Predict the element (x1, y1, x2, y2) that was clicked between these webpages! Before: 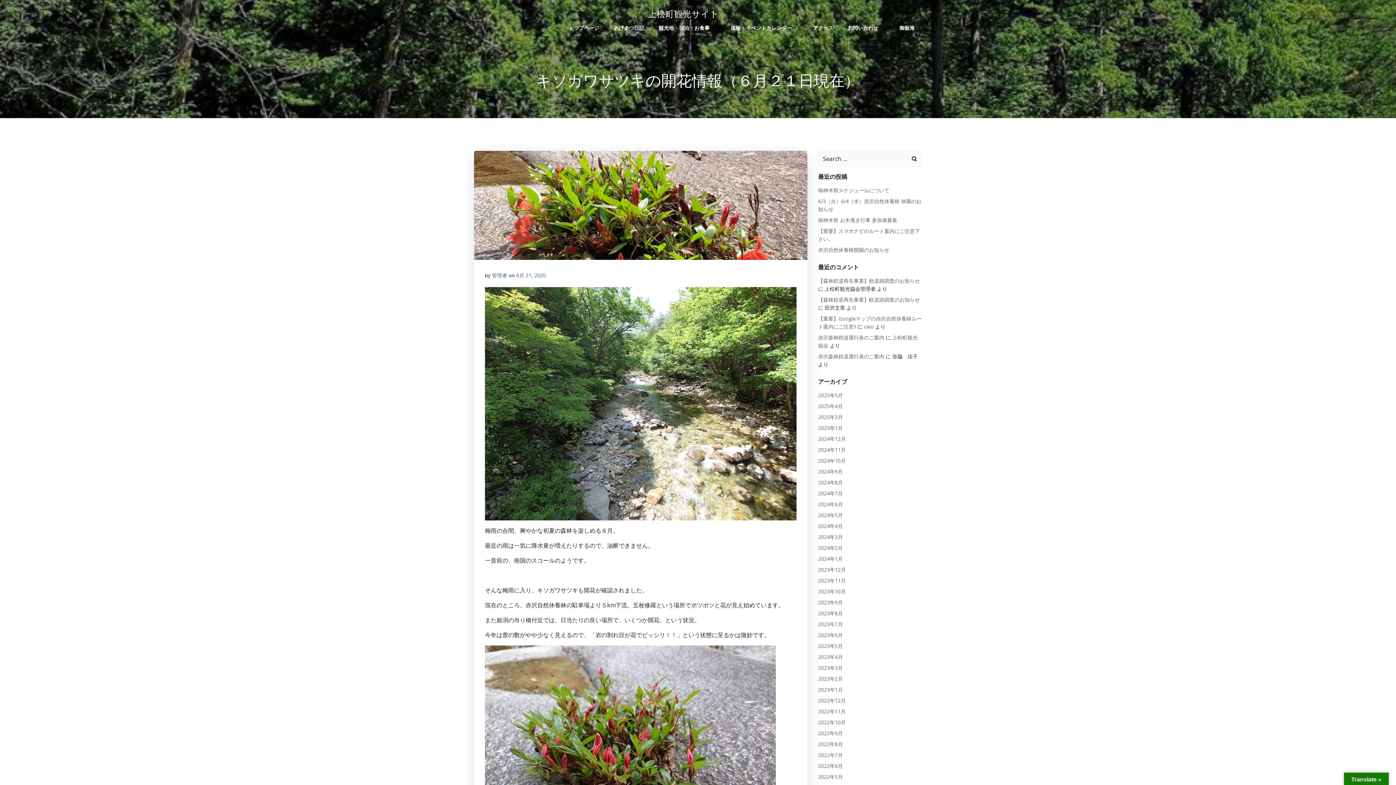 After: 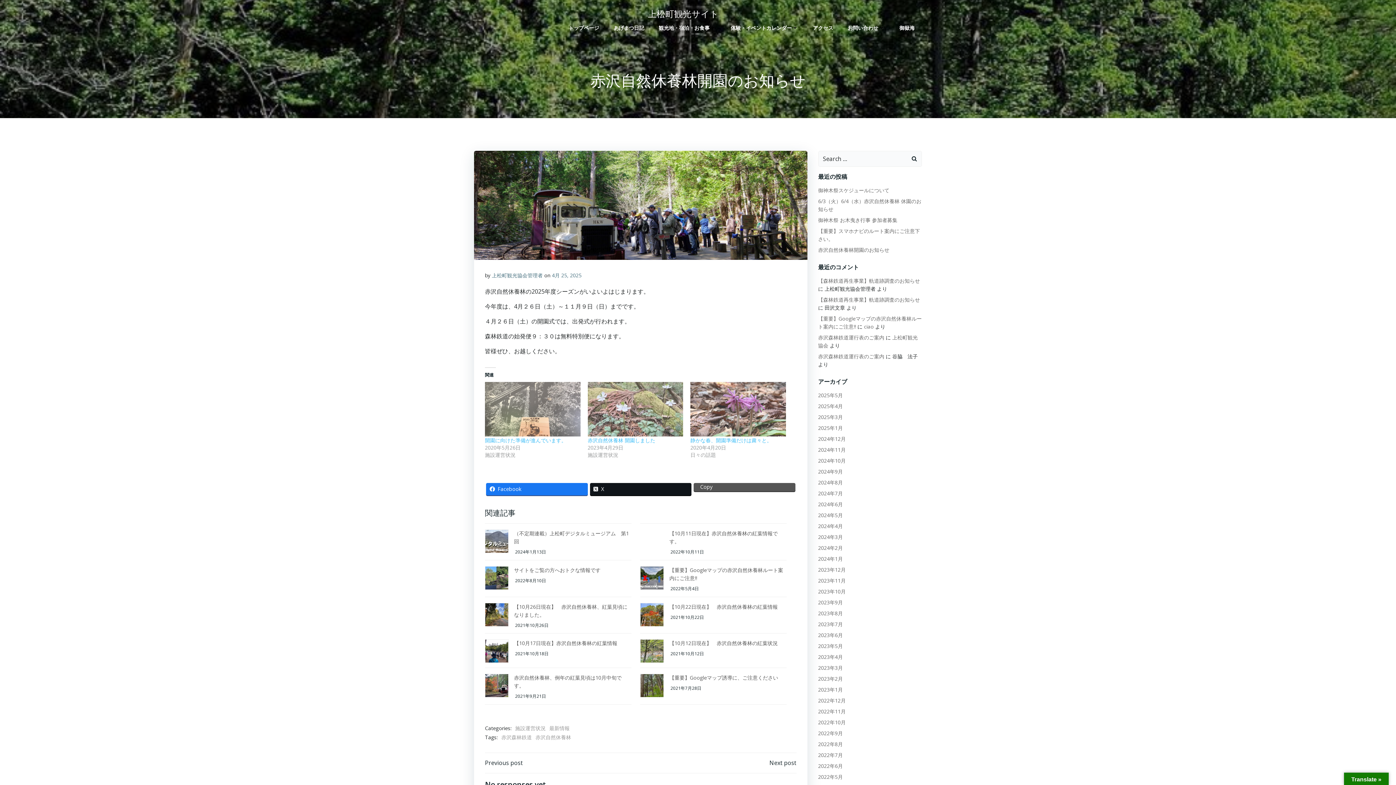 Action: bbox: (818, 246, 889, 253) label: 赤沢自然休養林開園のお知らせ